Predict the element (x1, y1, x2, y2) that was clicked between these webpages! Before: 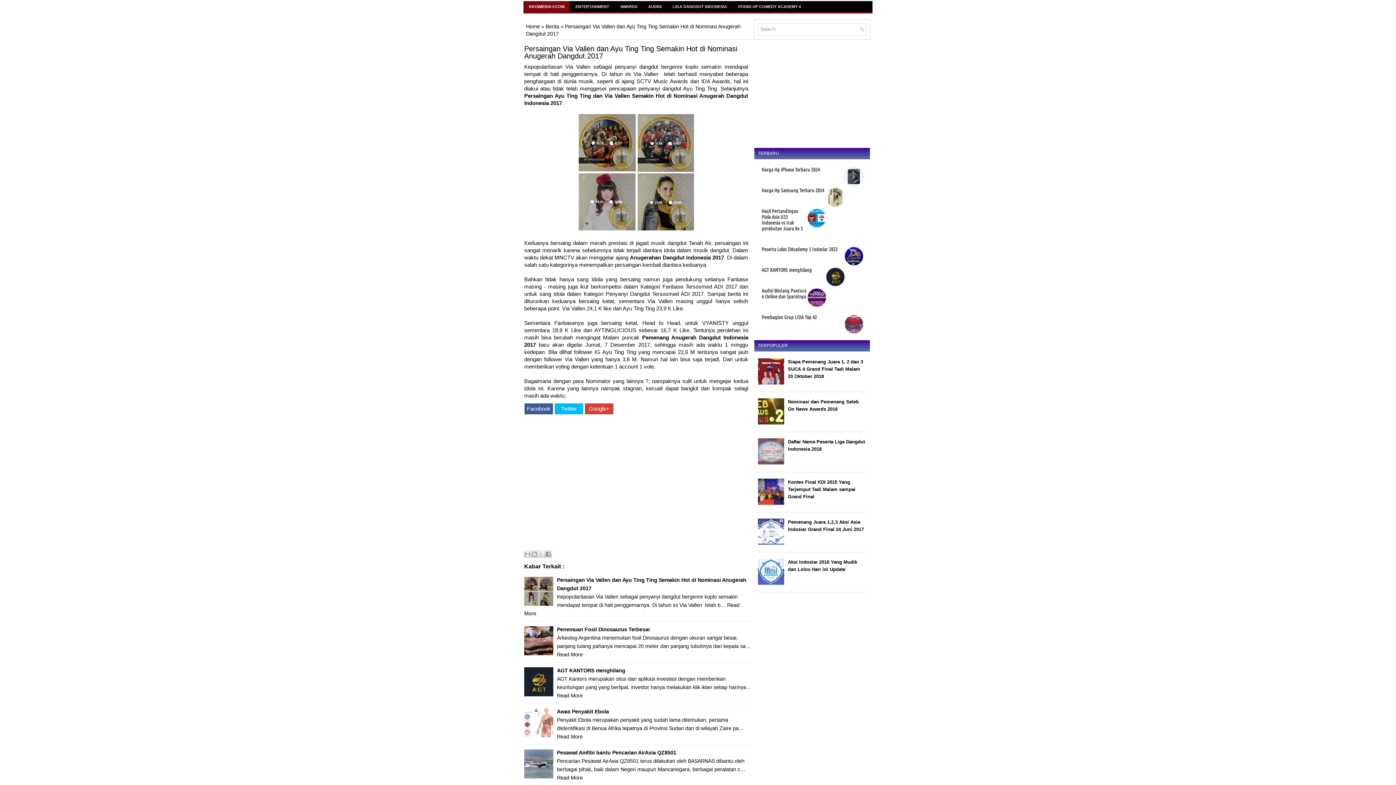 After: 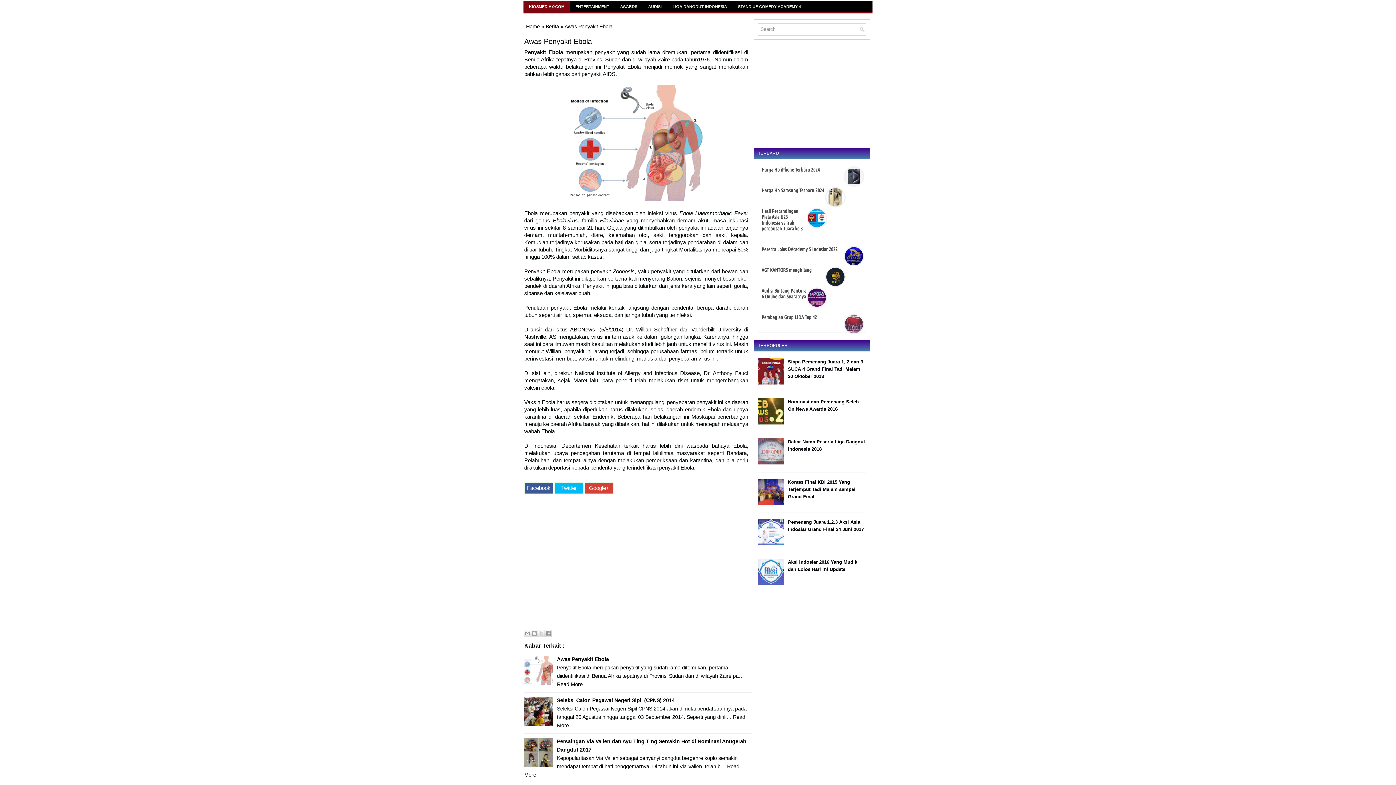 Action: label: Awas Penyakit Ebola bbox: (557, 709, 609, 715)